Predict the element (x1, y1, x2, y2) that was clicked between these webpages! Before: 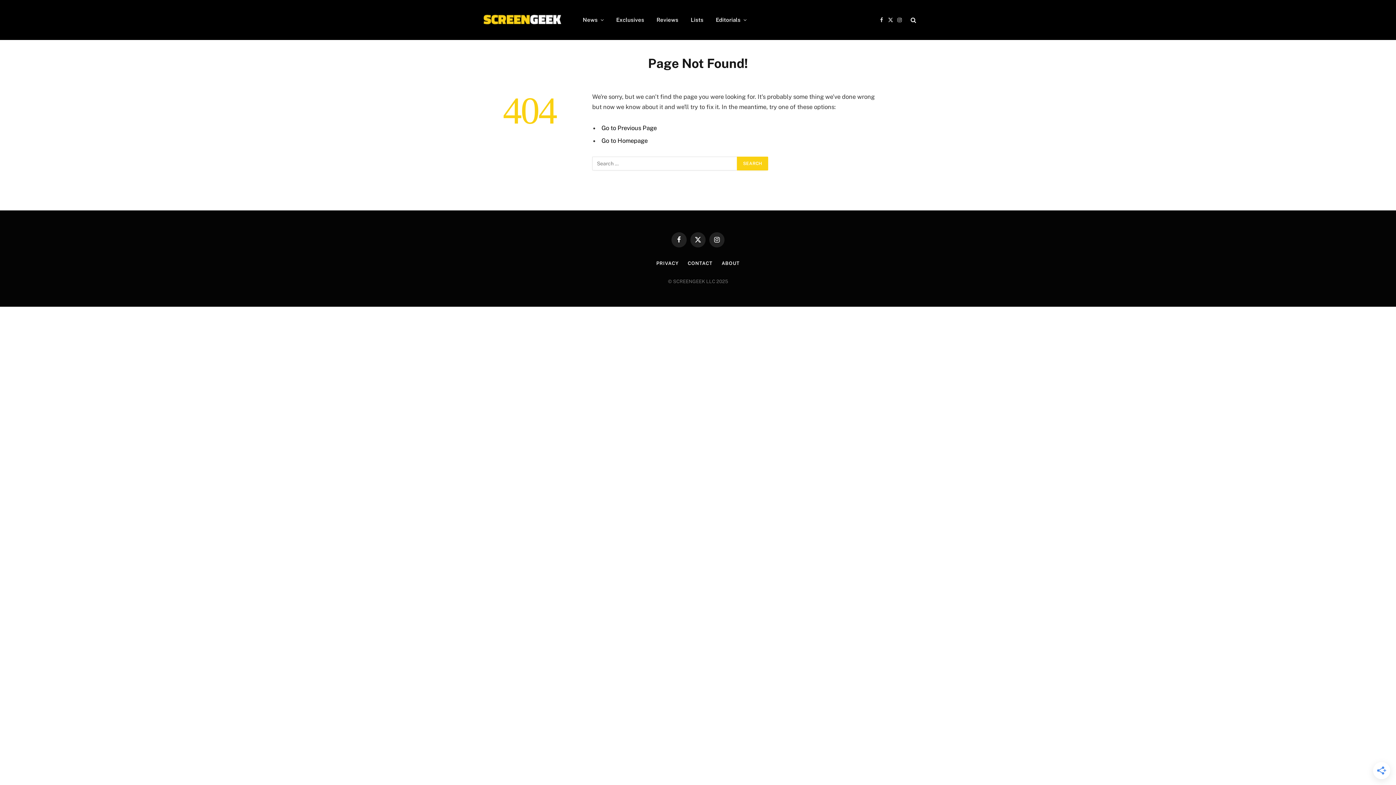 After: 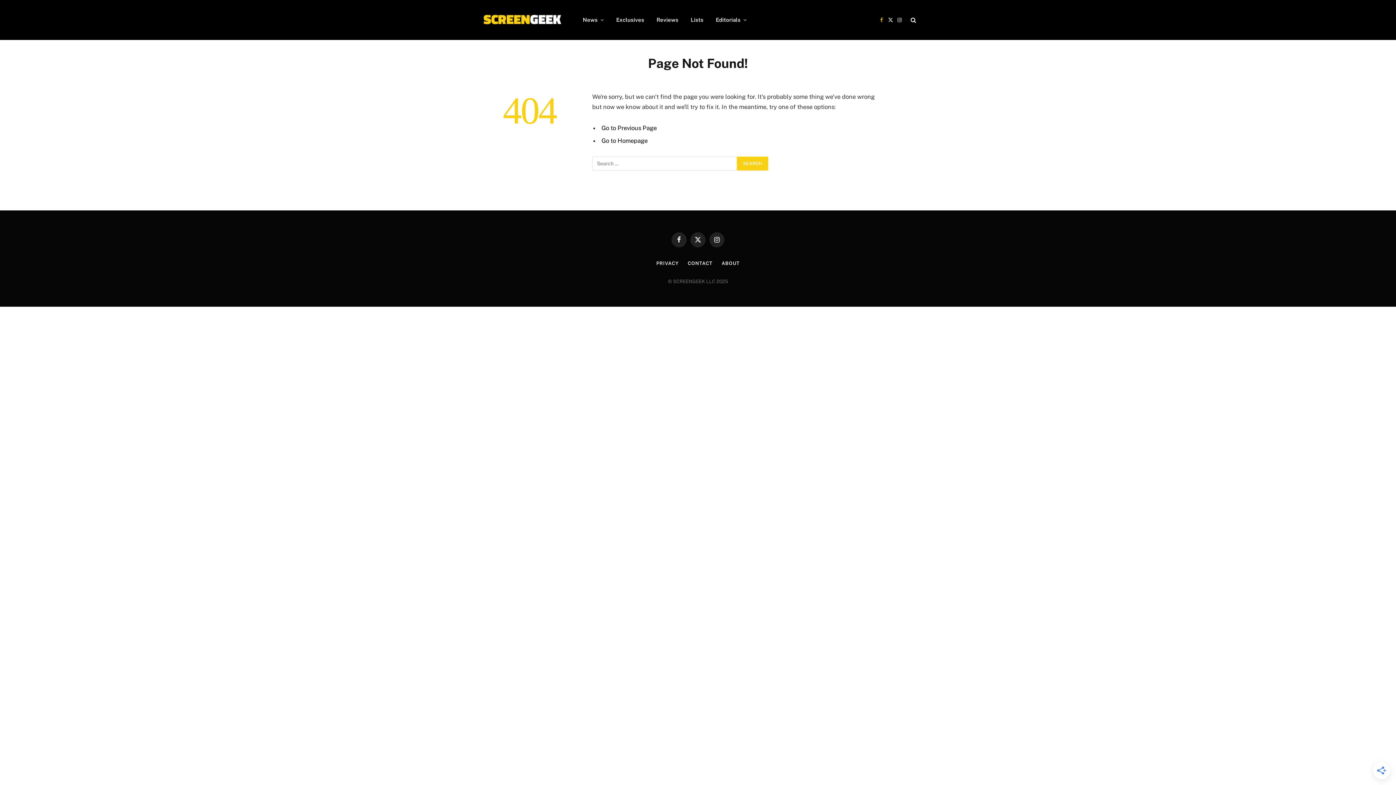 Action: label: Facebook bbox: (877, 11, 885, 28)